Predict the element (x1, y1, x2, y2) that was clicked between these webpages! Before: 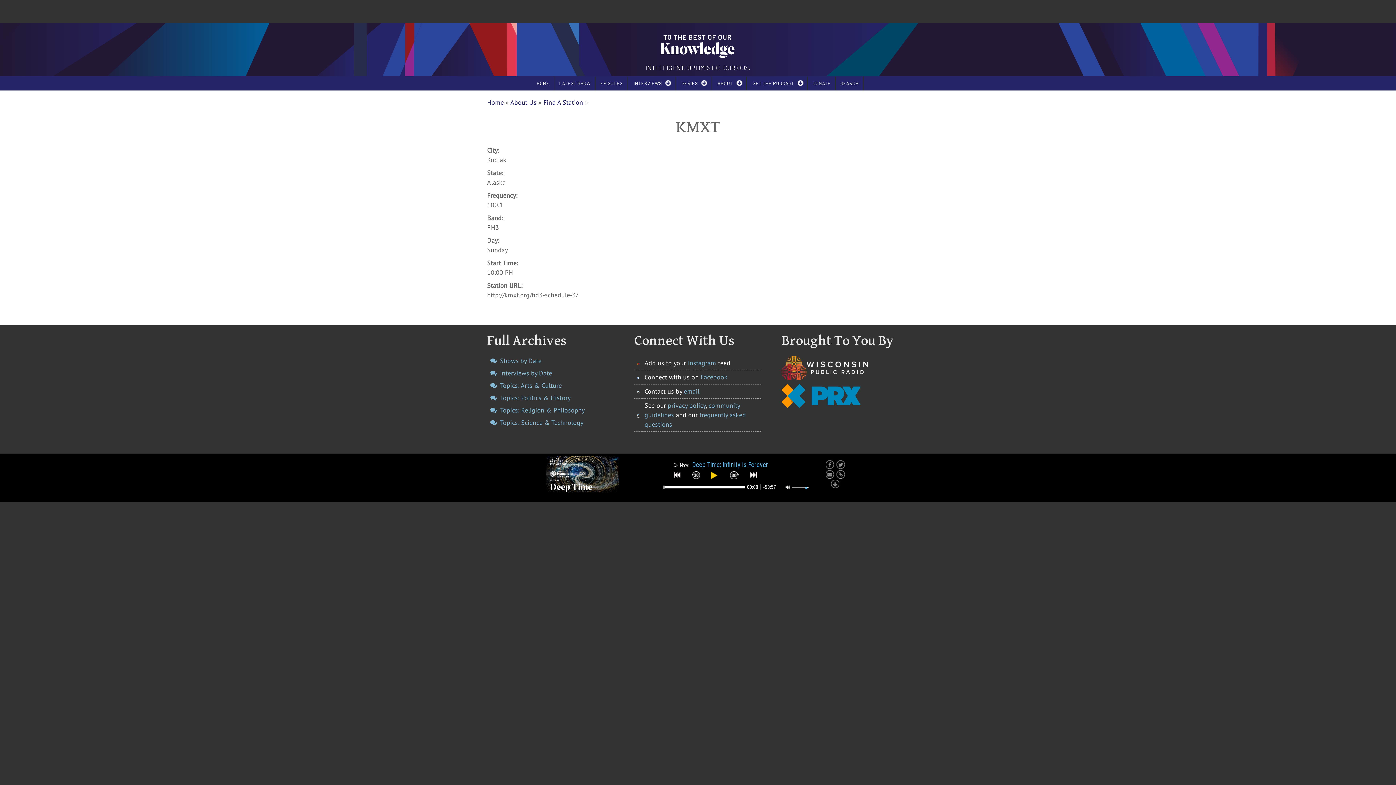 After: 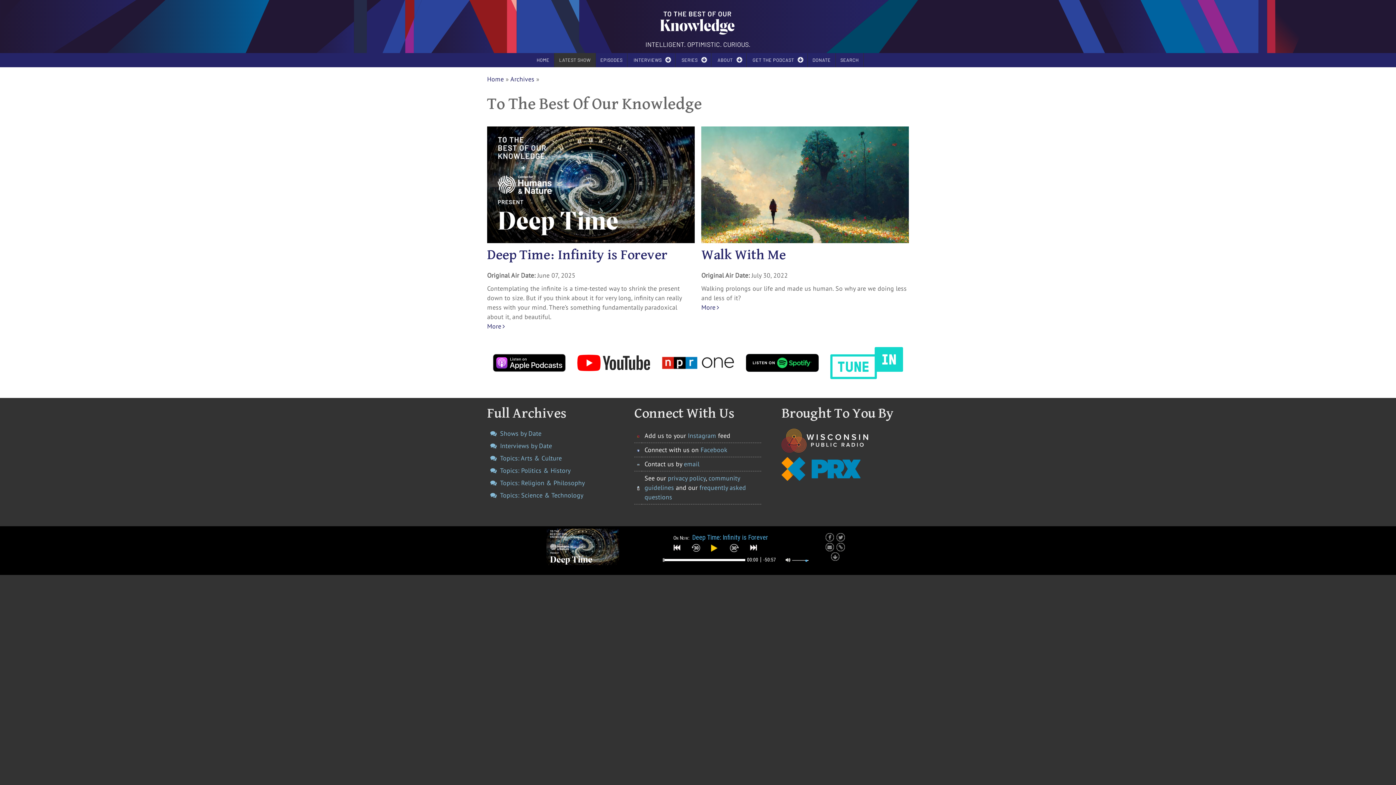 Action: bbox: (554, 76, 595, 90) label: LATEST SHOW